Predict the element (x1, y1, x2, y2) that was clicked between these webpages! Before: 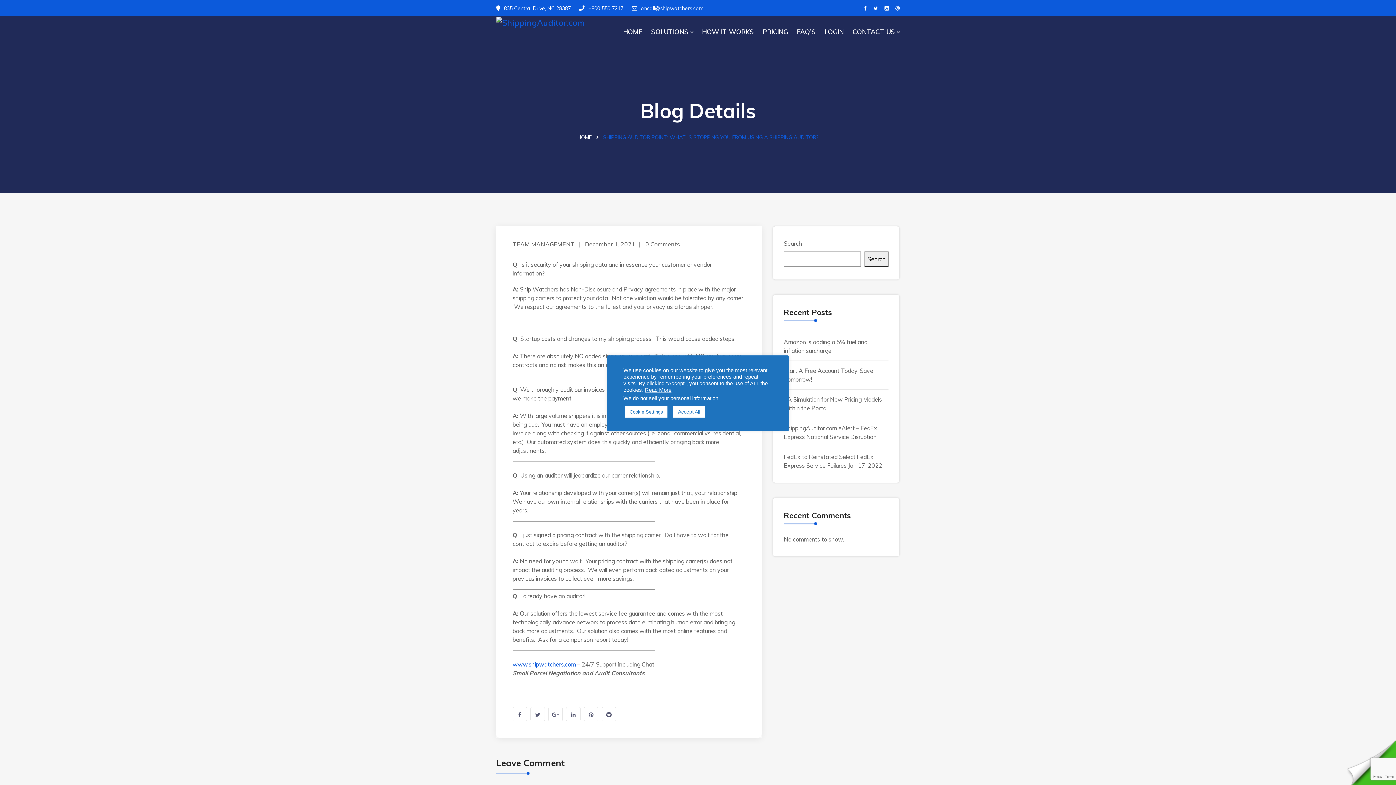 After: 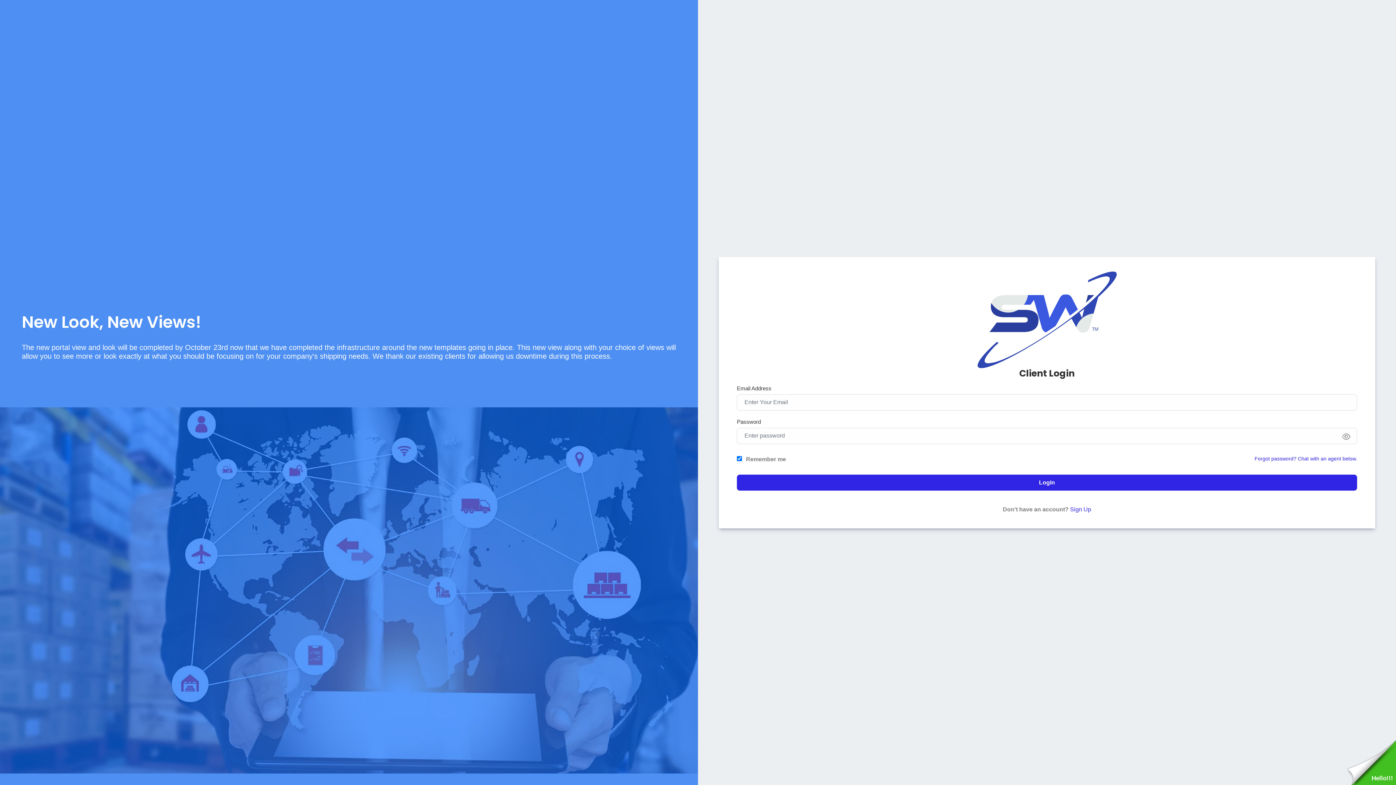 Action: bbox: (824, 26, 844, 36) label: LOGIN